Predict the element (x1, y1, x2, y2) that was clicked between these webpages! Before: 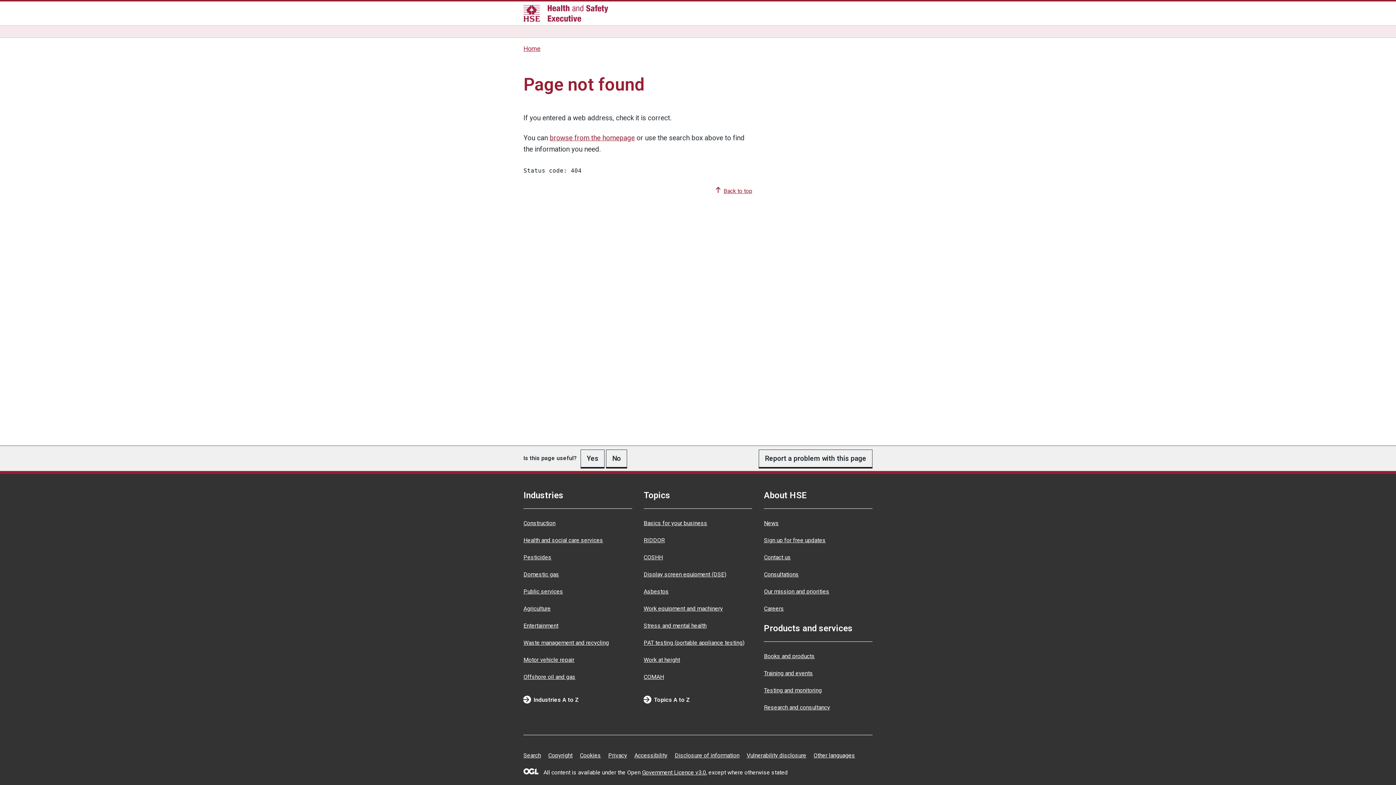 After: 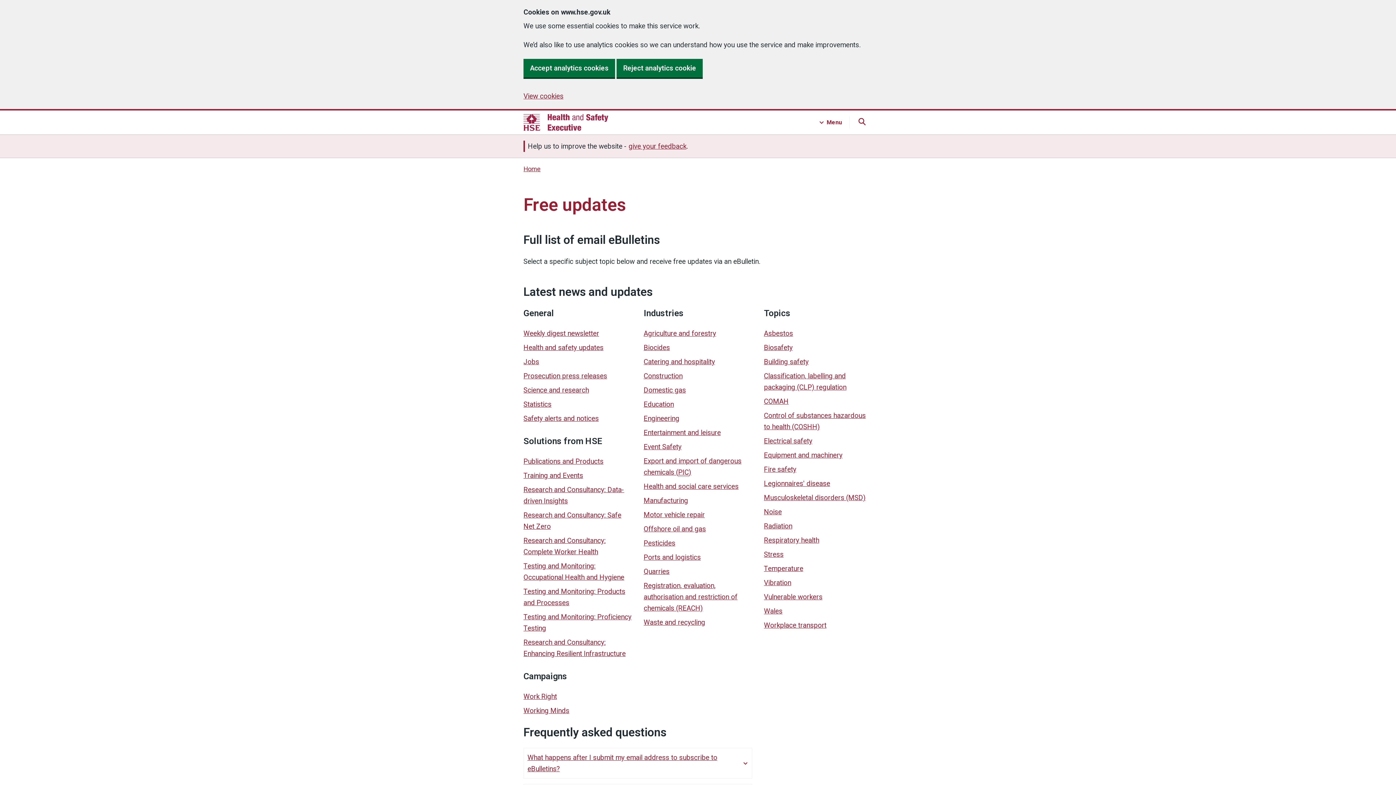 Action: bbox: (764, 536, 825, 543) label: Sign up for free updates